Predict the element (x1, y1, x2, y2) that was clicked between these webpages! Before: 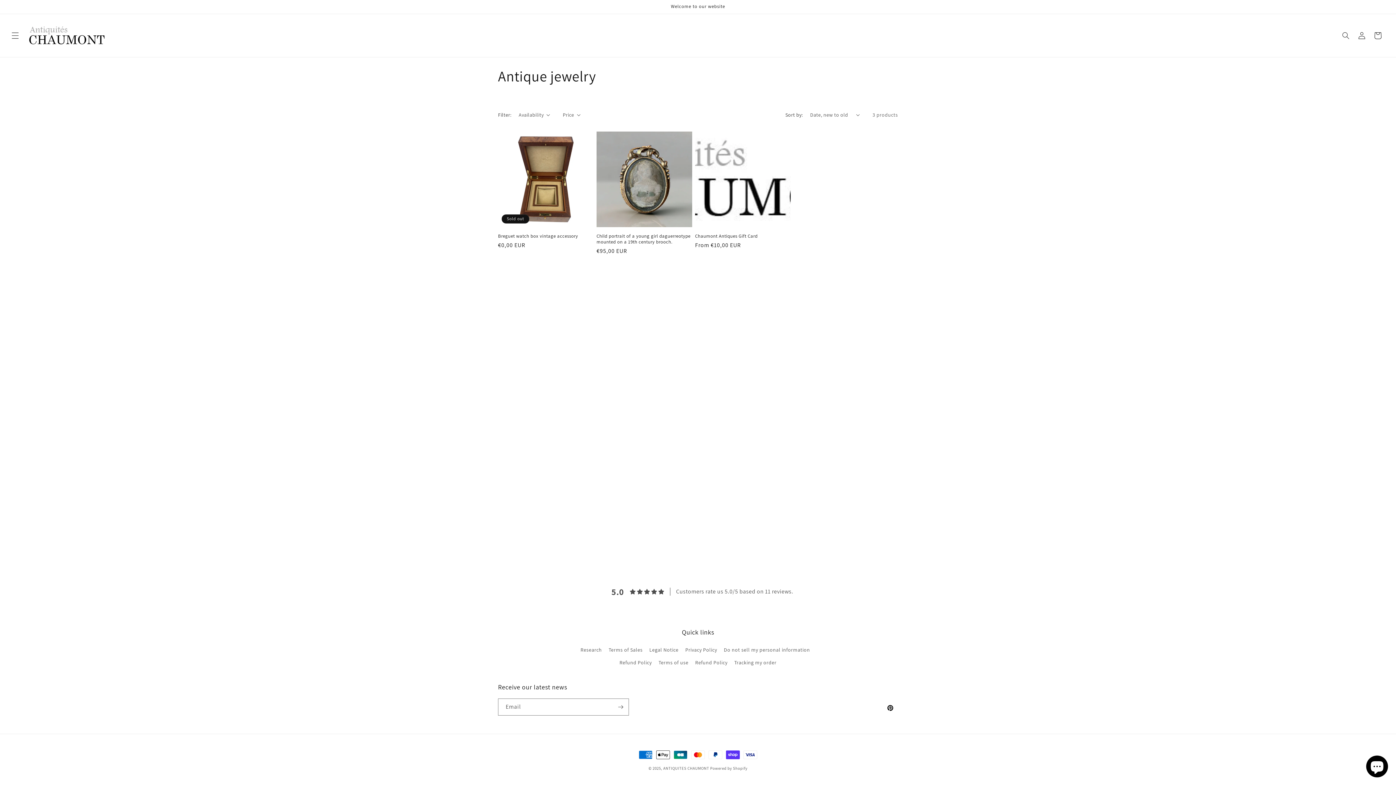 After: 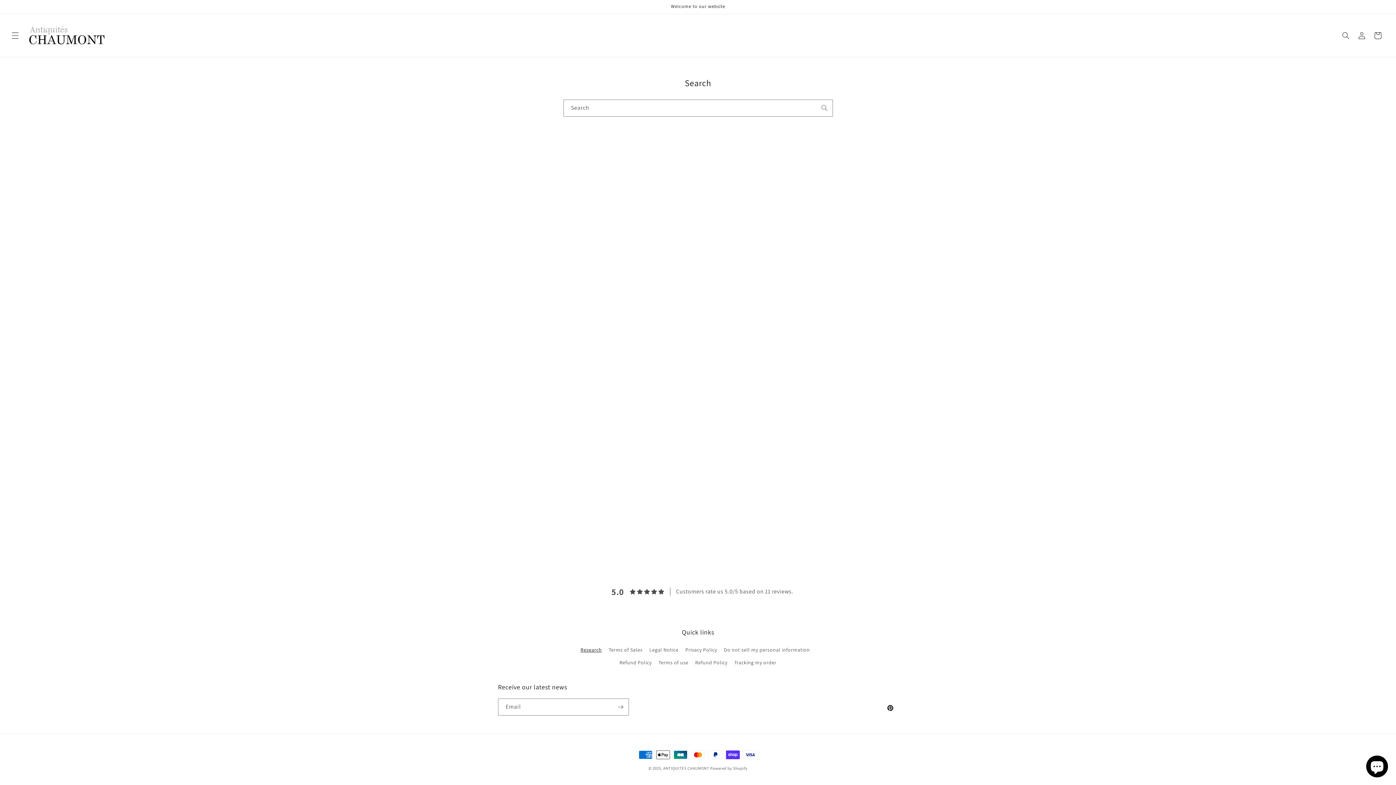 Action: bbox: (580, 645, 602, 656) label: Research